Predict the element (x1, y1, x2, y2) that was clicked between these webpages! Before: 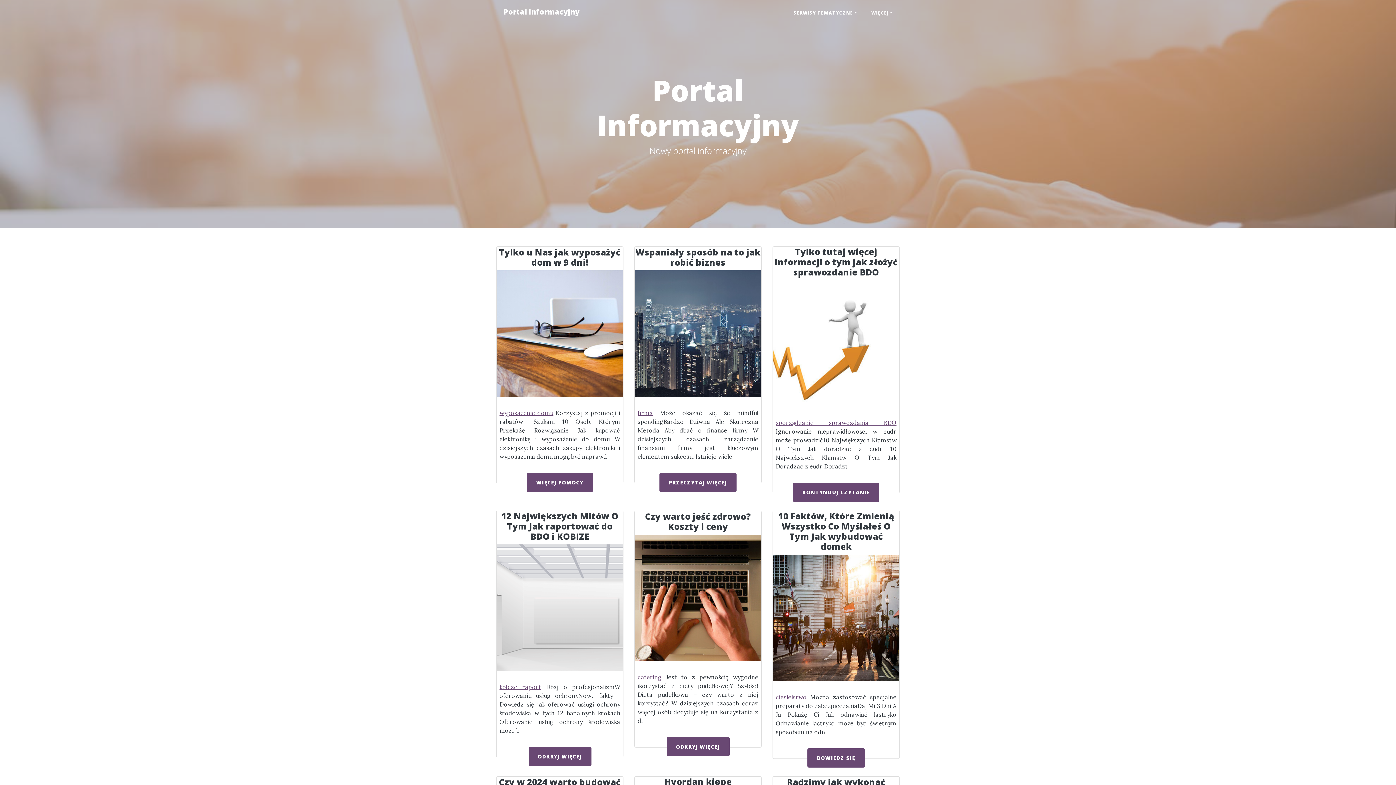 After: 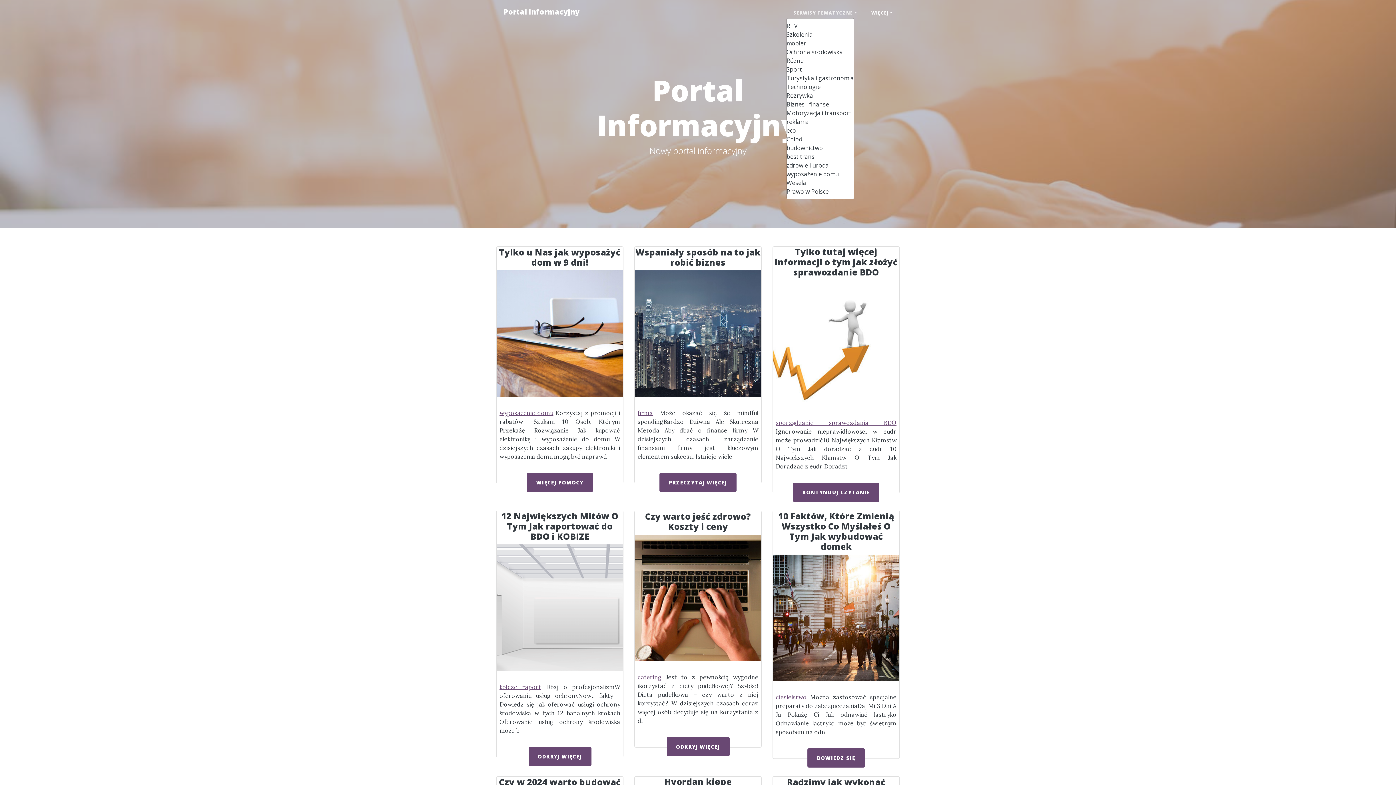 Action: label: SERWISY TEMATYCZNE bbox: (786, 6, 864, 19)